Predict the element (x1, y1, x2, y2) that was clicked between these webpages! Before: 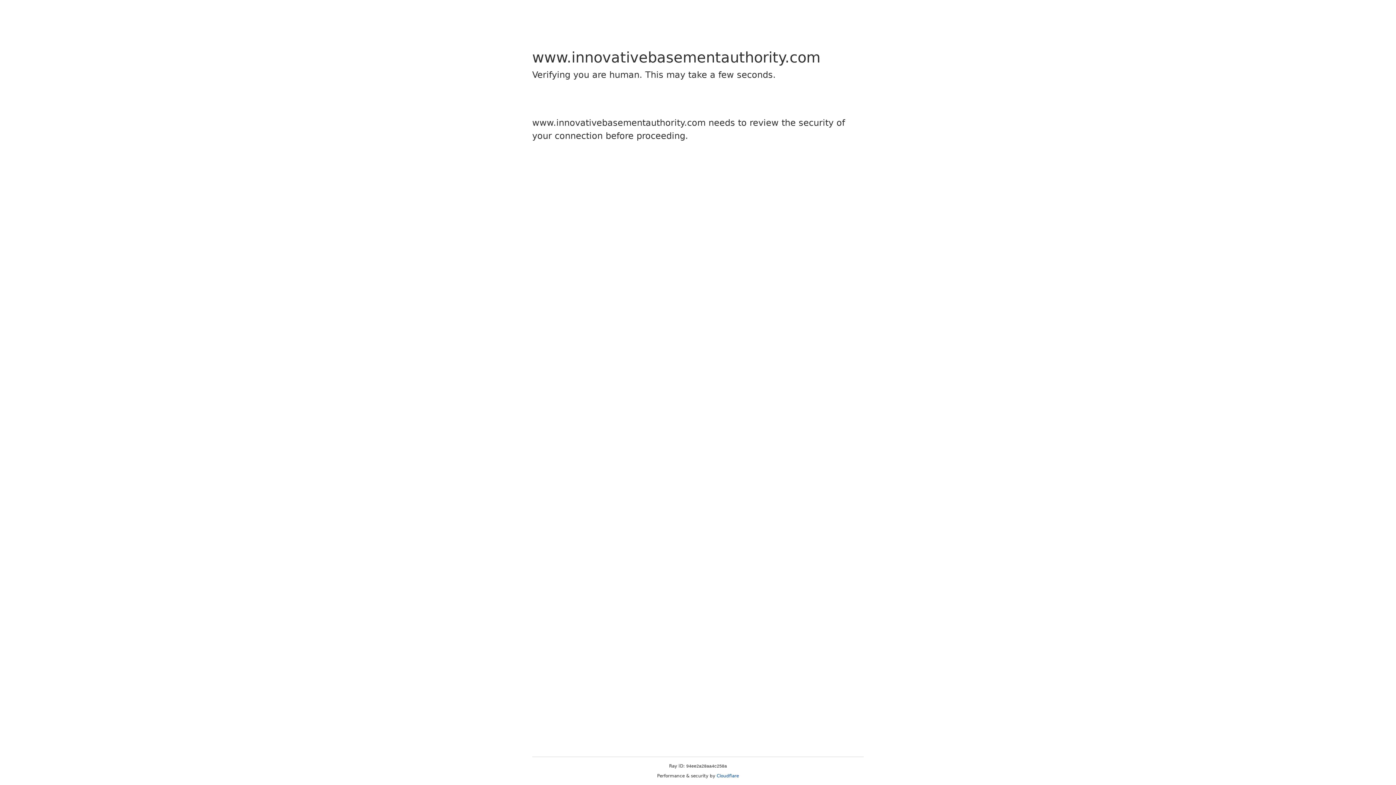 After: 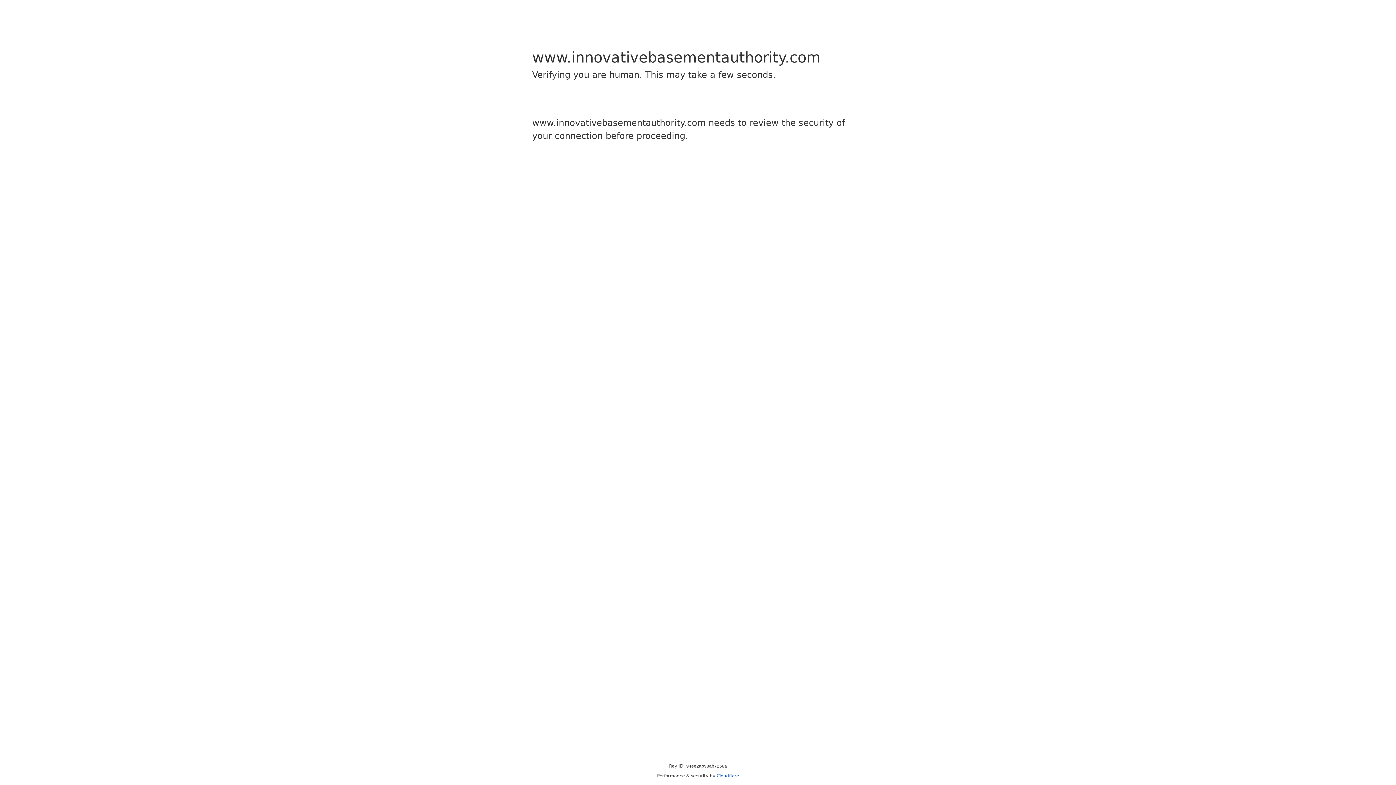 Action: label: Cloudflare bbox: (716, 773, 739, 778)